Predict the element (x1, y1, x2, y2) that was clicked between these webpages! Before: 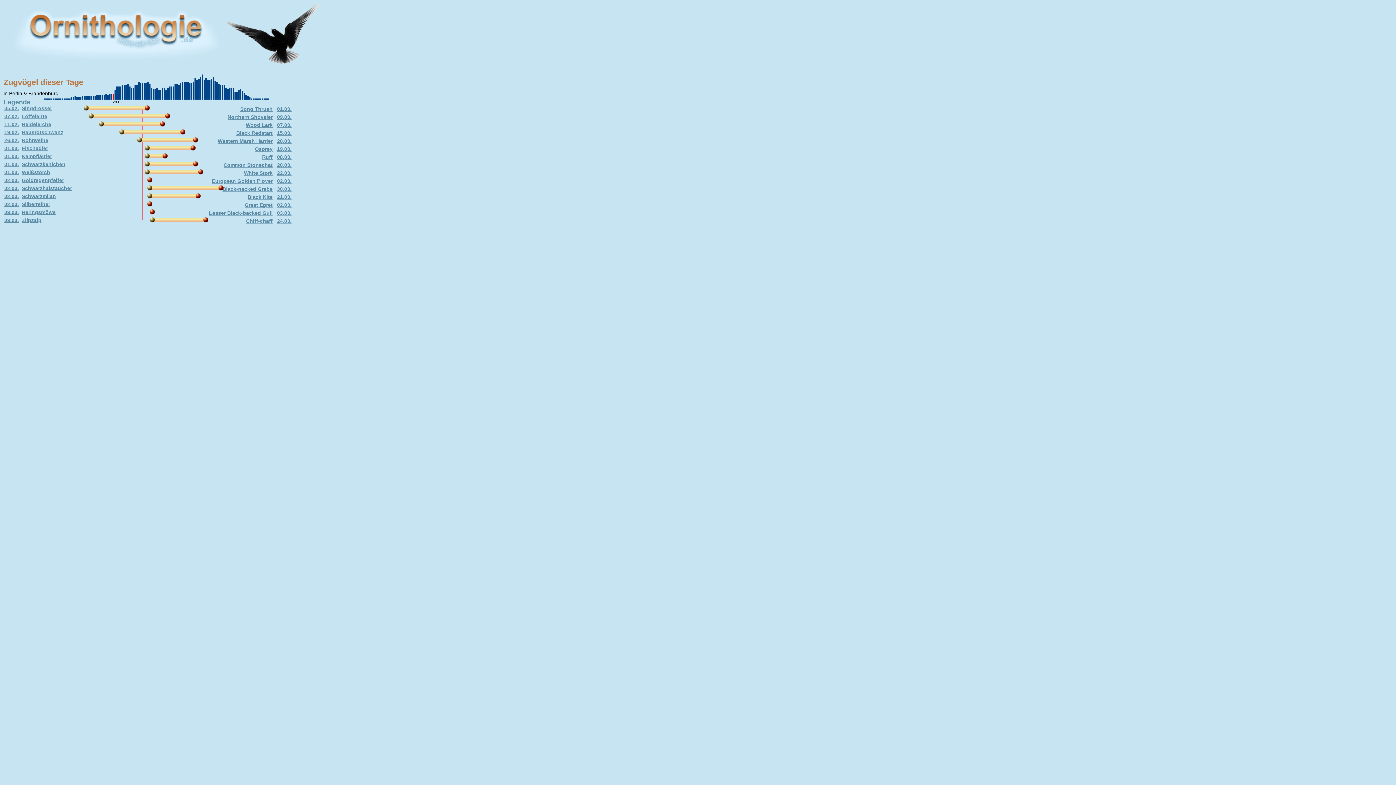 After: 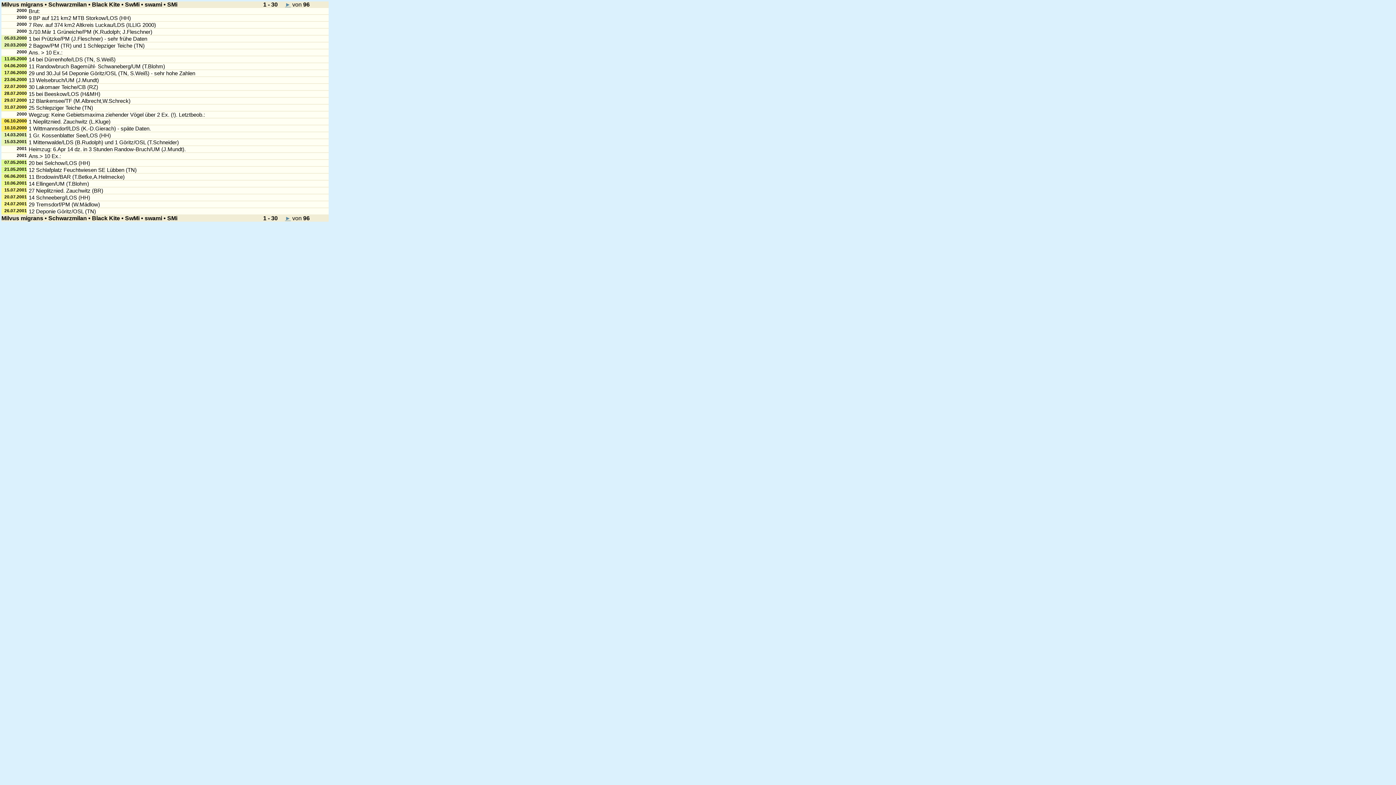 Action: label: Black Kite bbox: (247, 194, 272, 200)